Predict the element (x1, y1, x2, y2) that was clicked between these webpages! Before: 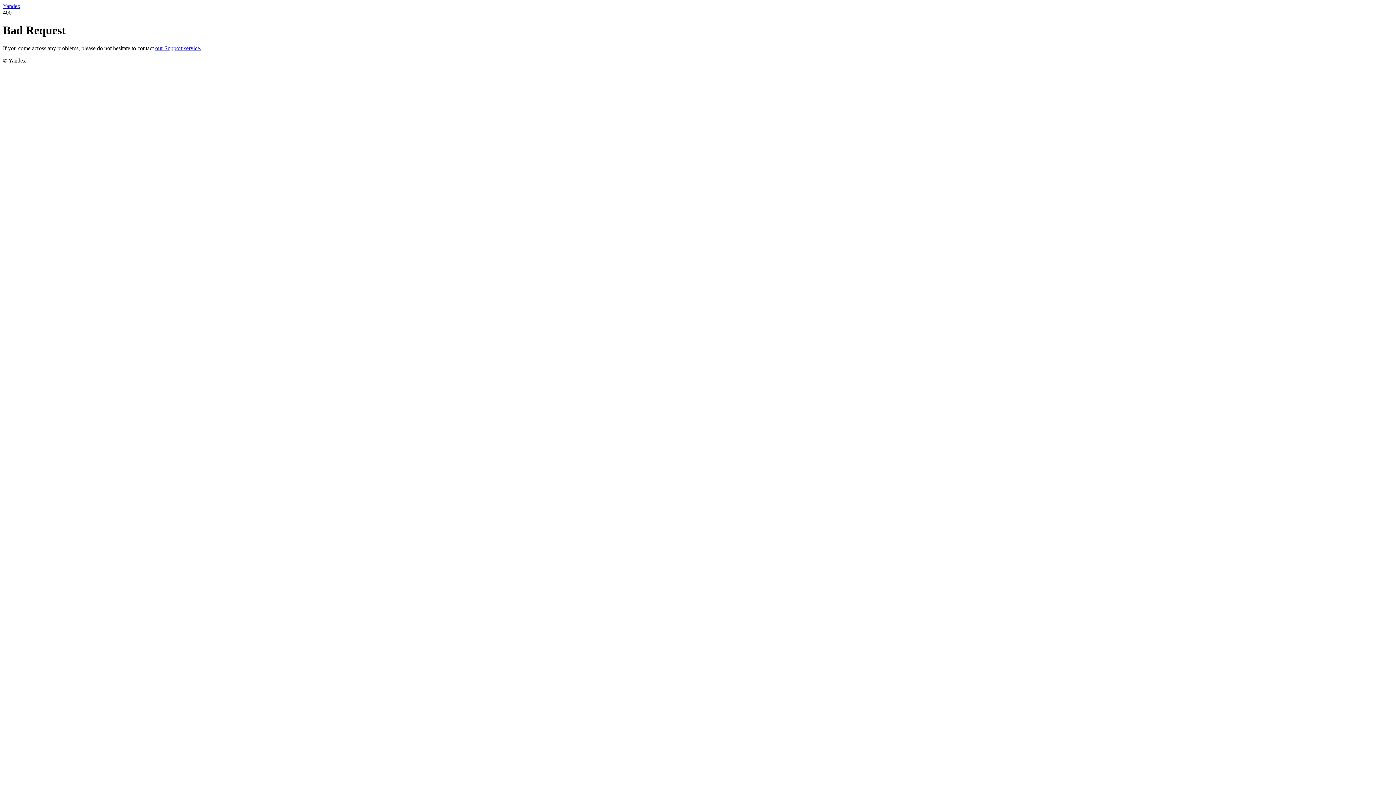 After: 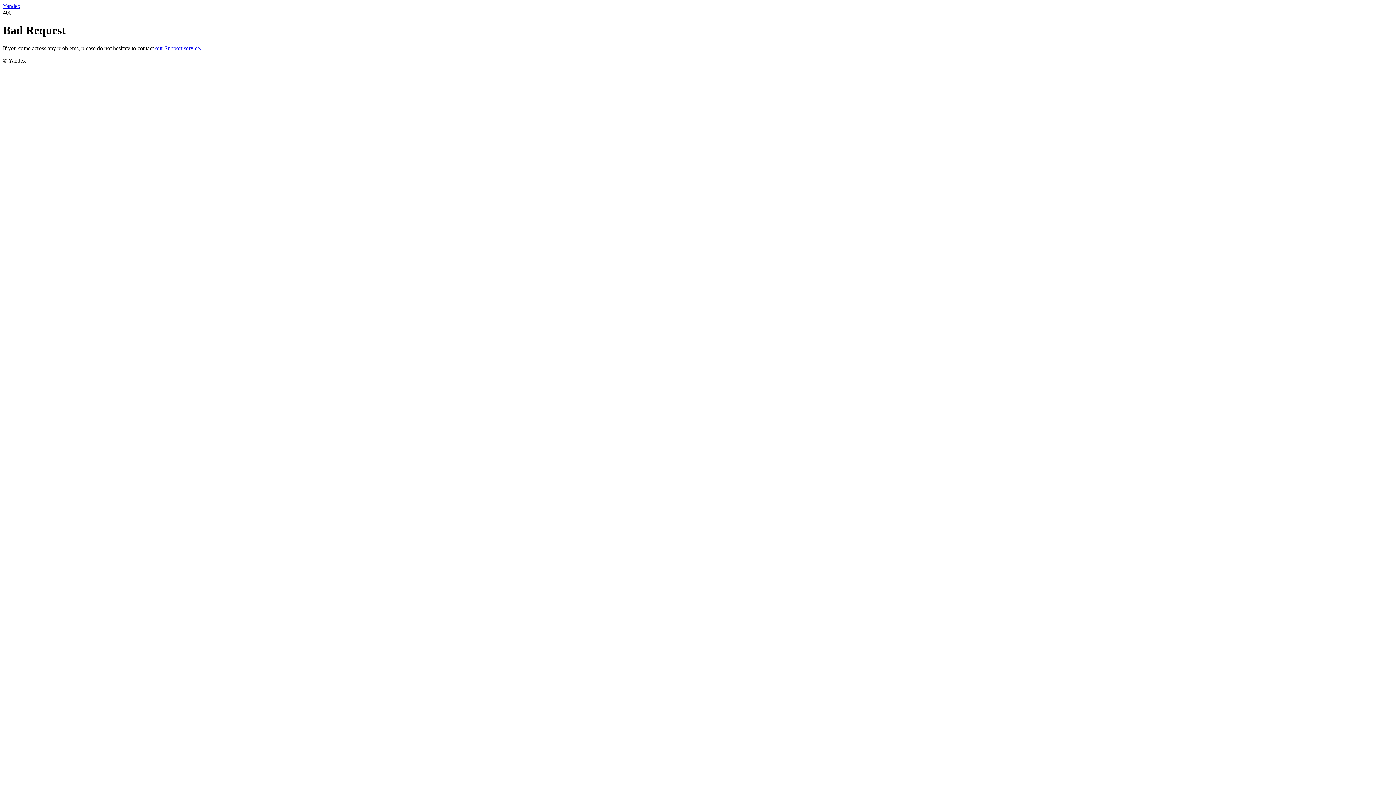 Action: label: our Support service. bbox: (155, 45, 201, 51)